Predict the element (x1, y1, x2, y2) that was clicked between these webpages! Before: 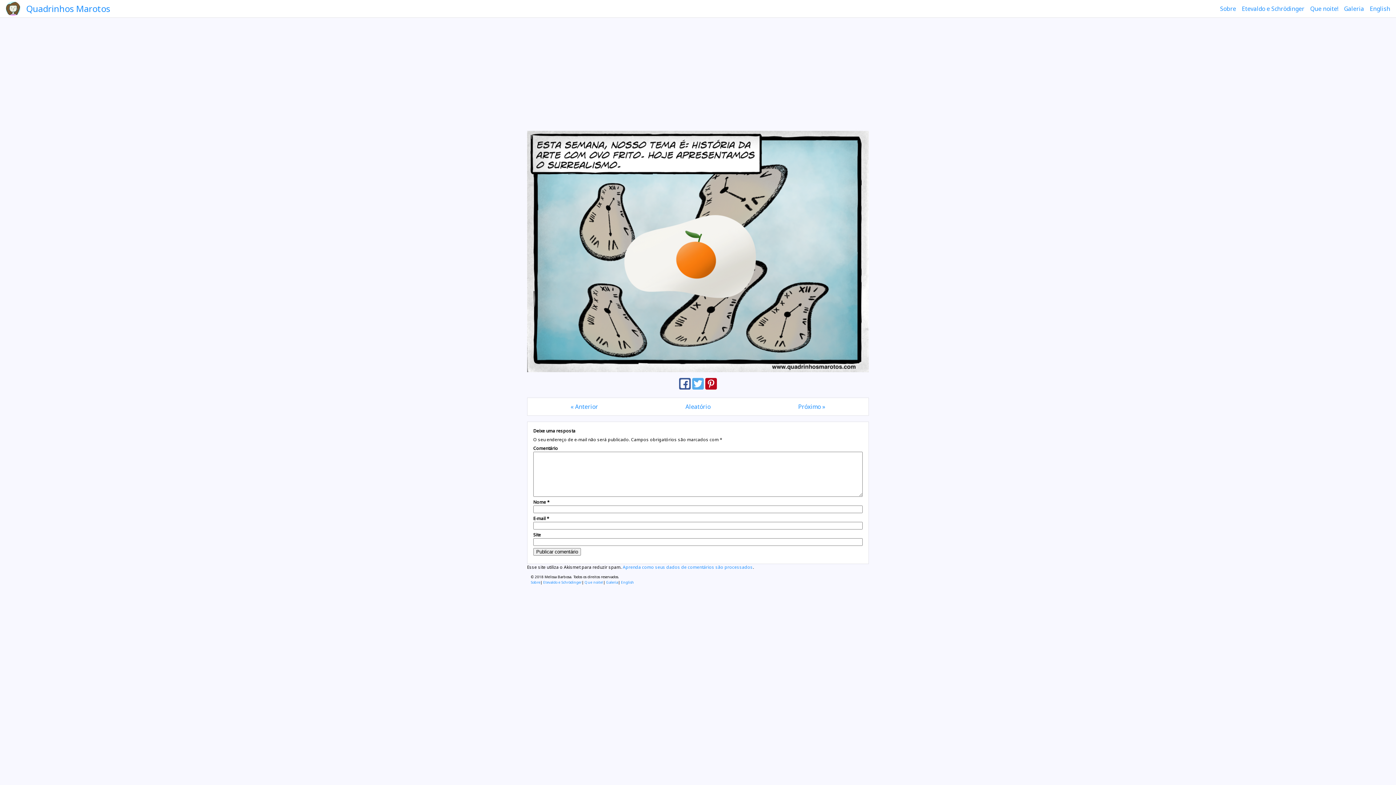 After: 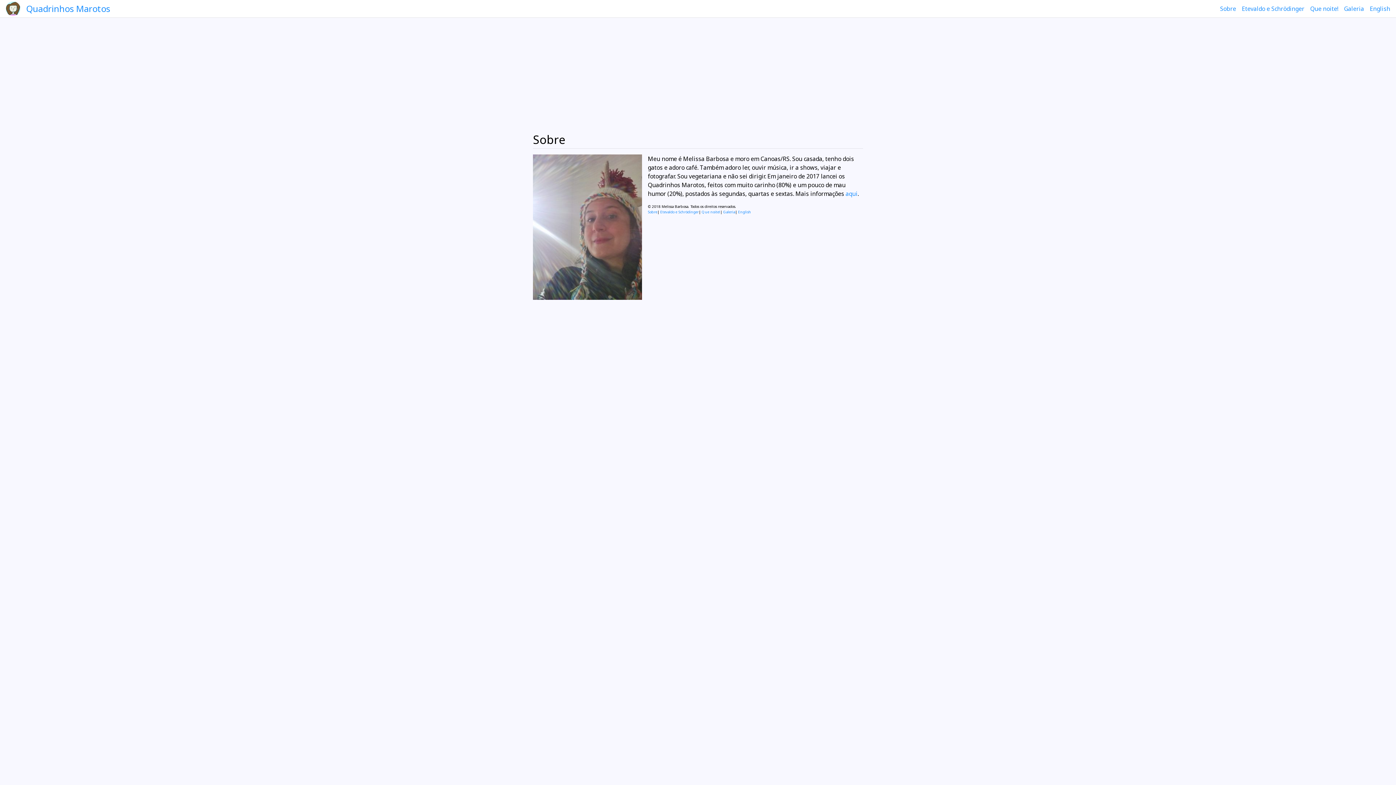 Action: bbox: (530, 580, 540, 585) label: Sobre